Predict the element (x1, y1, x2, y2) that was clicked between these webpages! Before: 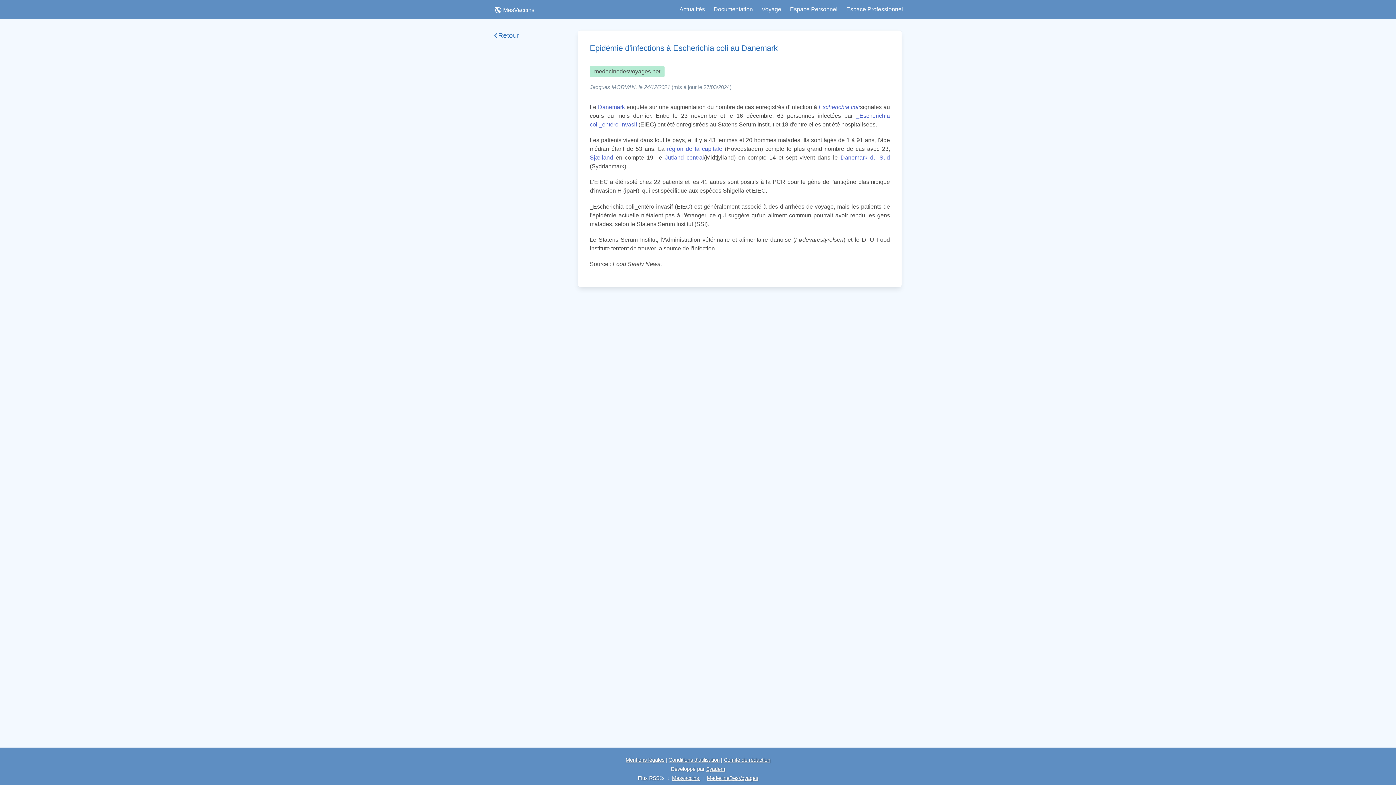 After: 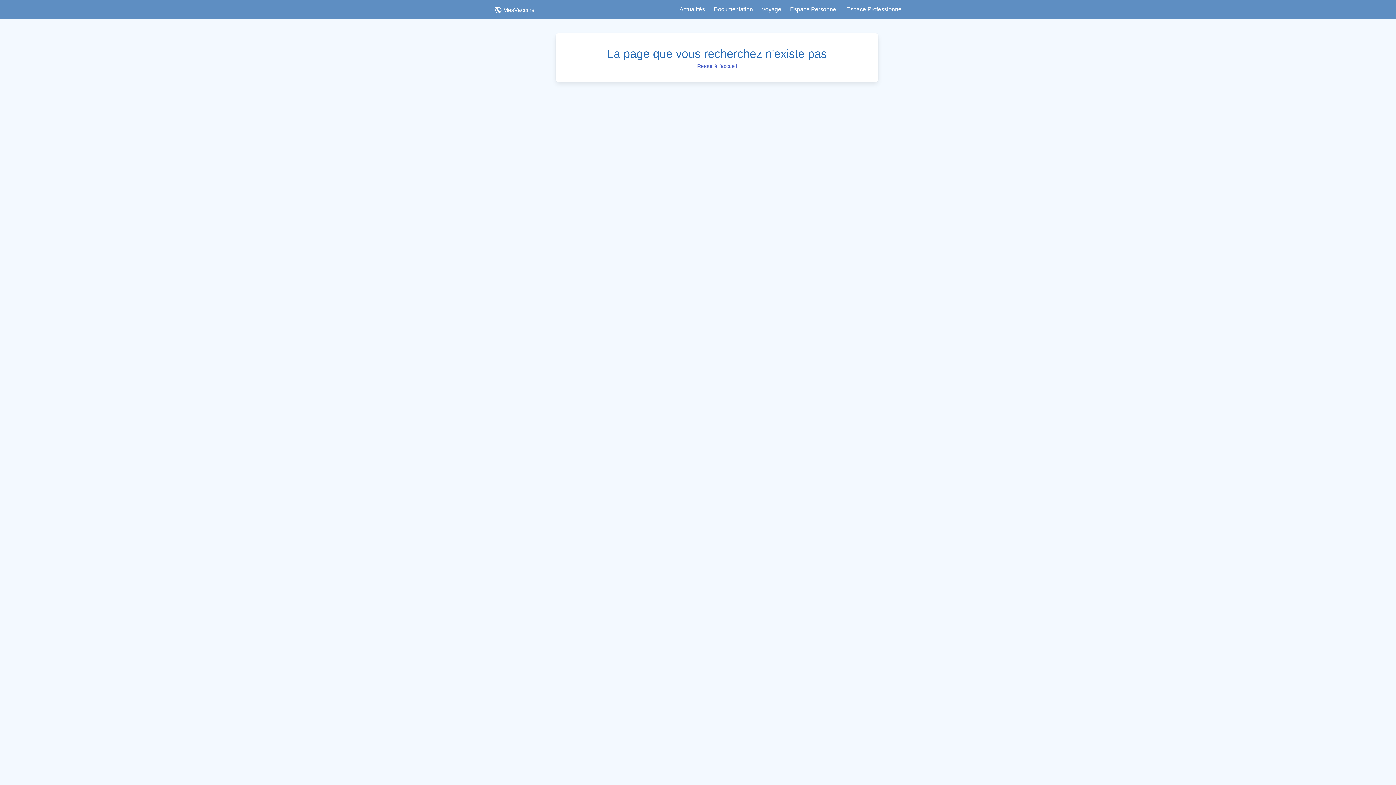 Action: label: MedecineDesVoyages bbox: (707, 775, 758, 781)